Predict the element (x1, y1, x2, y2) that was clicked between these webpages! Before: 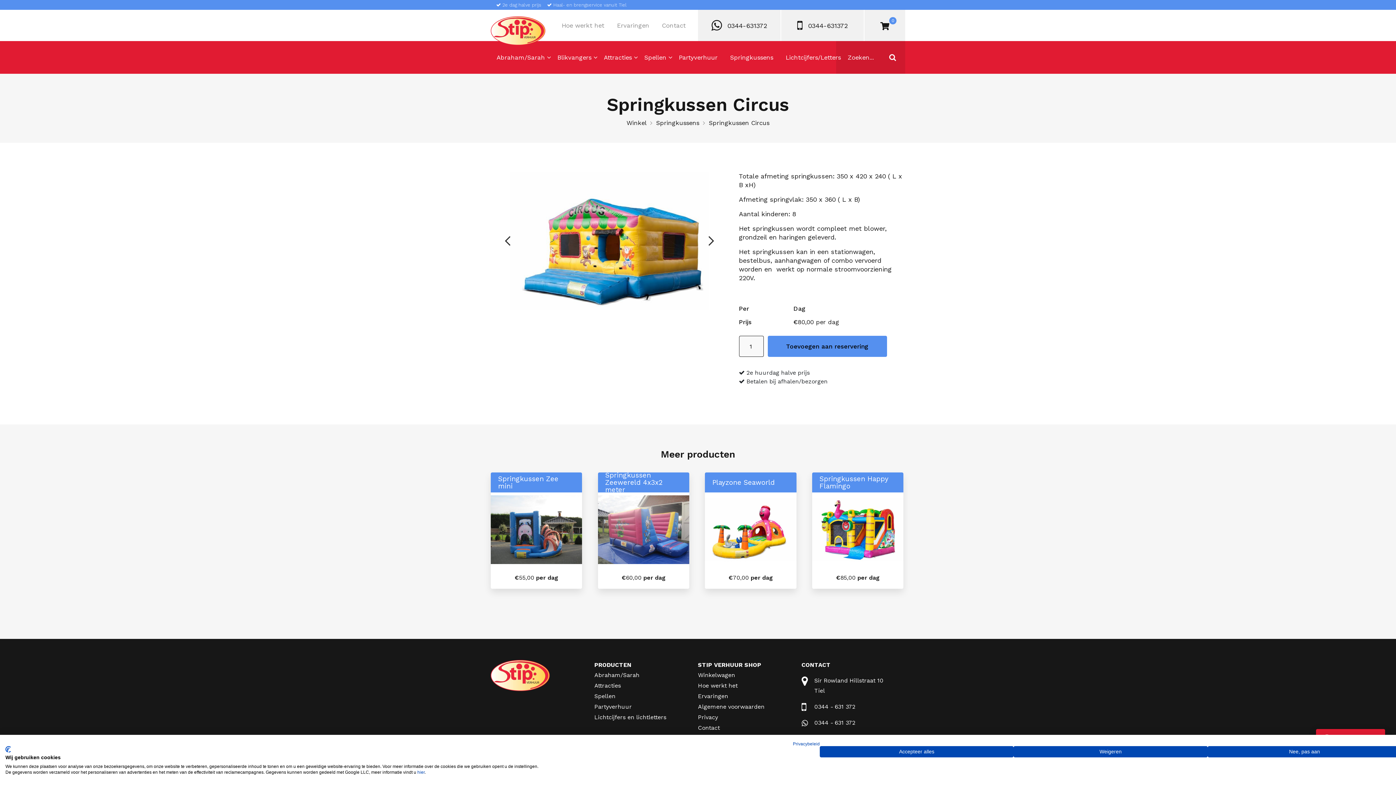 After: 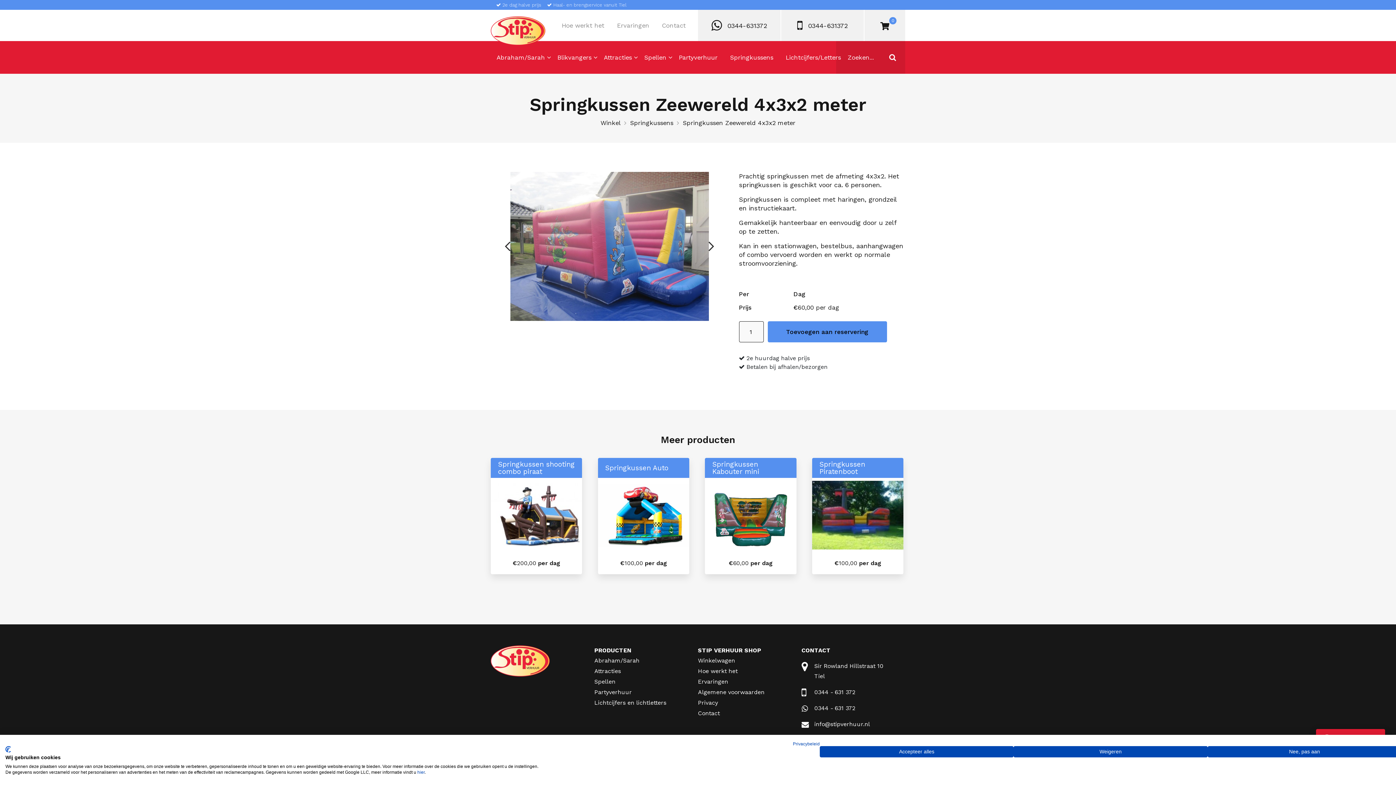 Action: label: €60,00 per dag bbox: (621, 573, 665, 582)